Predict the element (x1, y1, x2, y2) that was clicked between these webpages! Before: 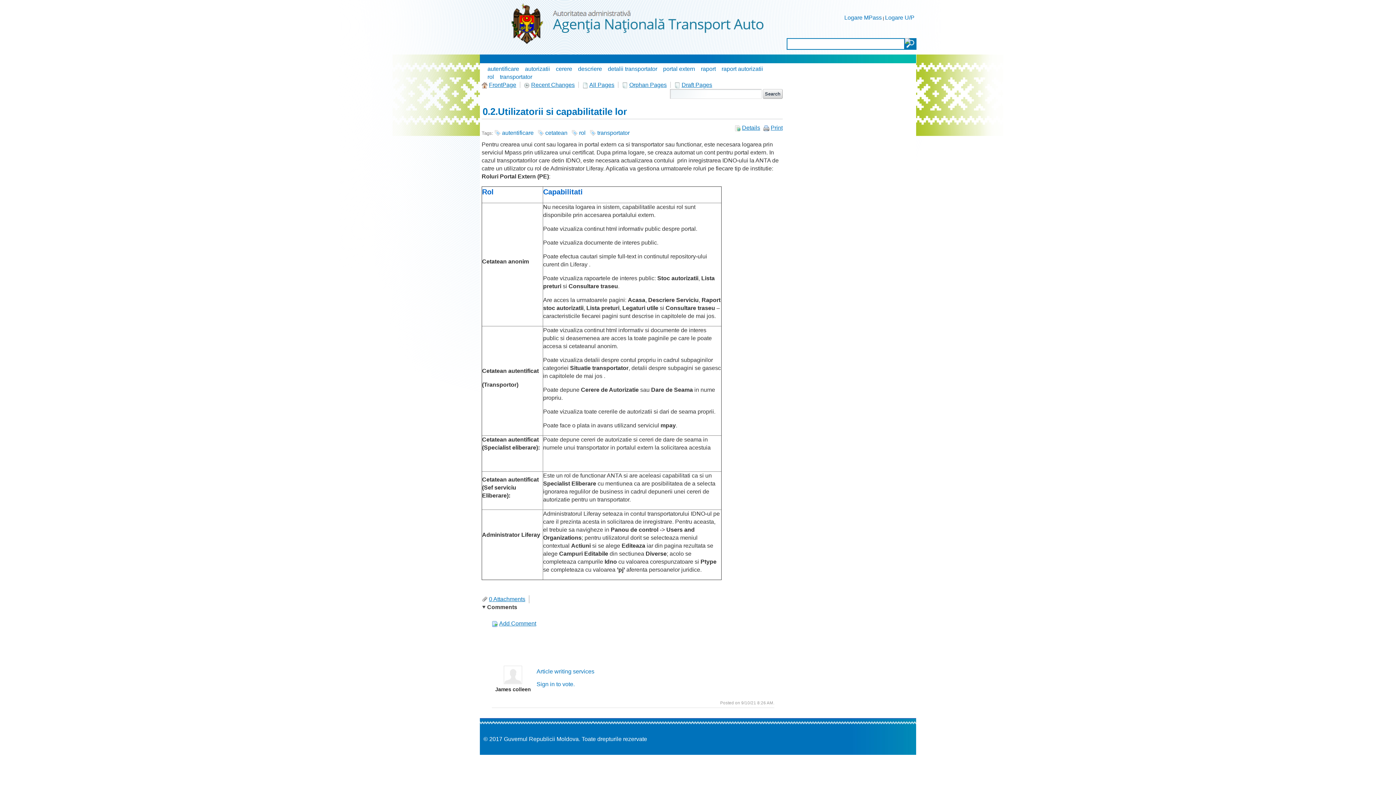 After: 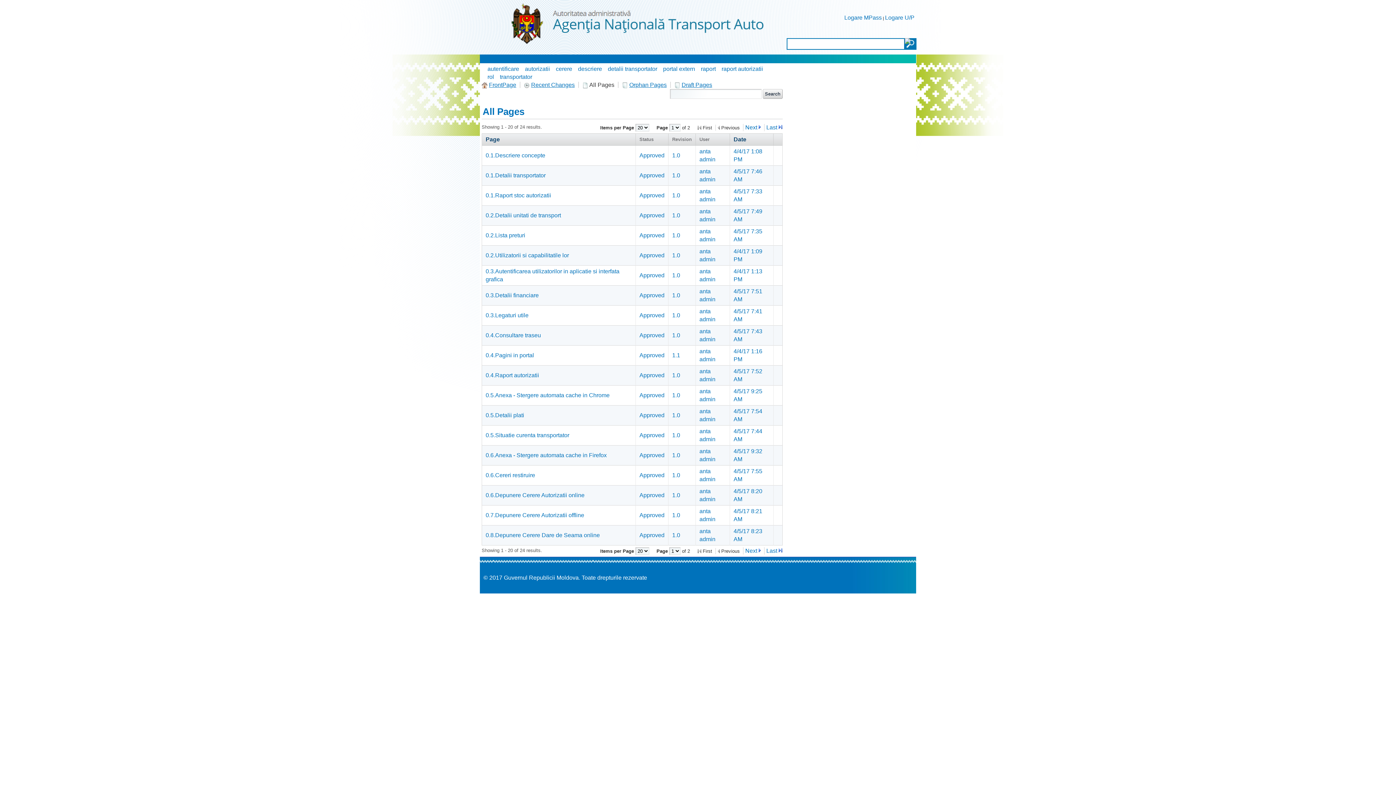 Action: label:  All Pages bbox: (582, 81, 620, 88)